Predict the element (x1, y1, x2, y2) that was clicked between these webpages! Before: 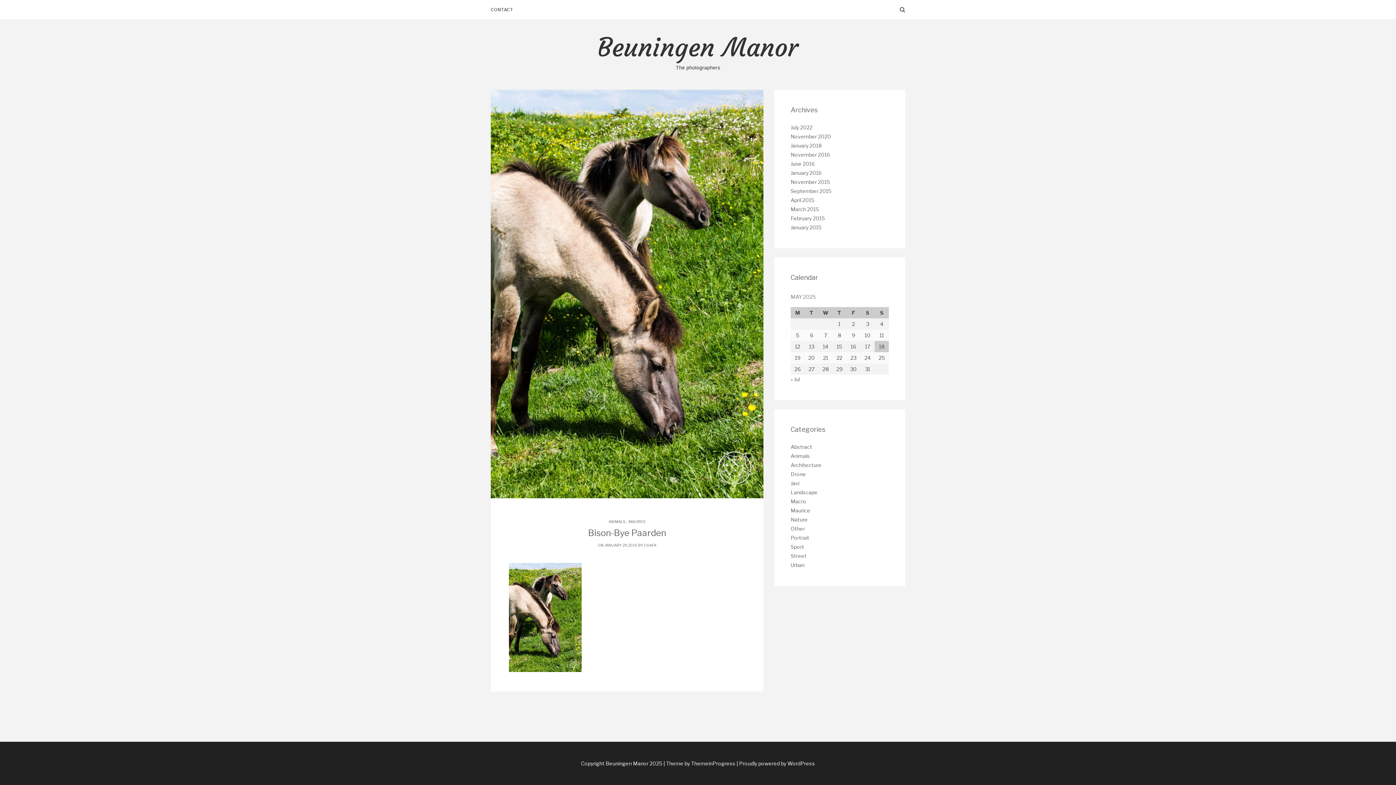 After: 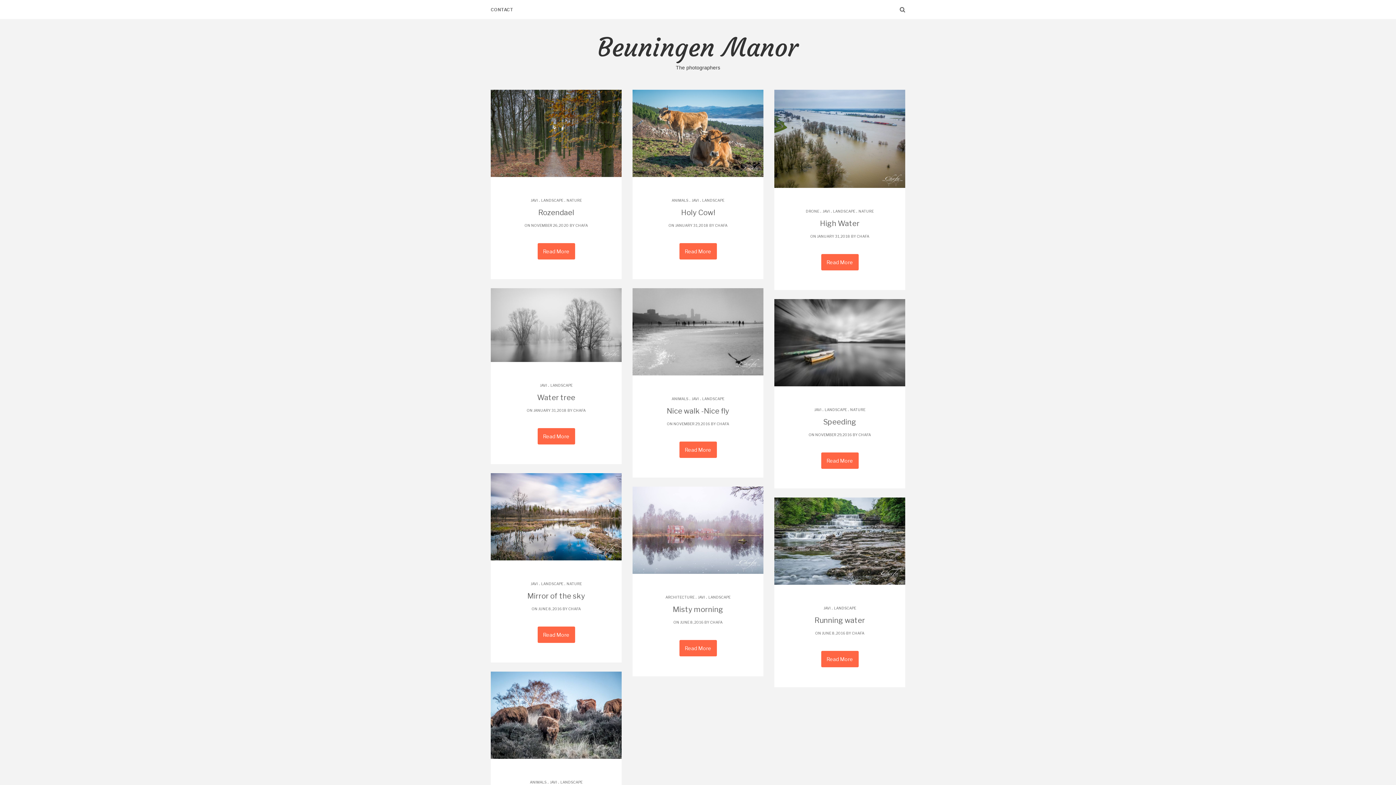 Action: bbox: (790, 489, 817, 495) label: Landscape